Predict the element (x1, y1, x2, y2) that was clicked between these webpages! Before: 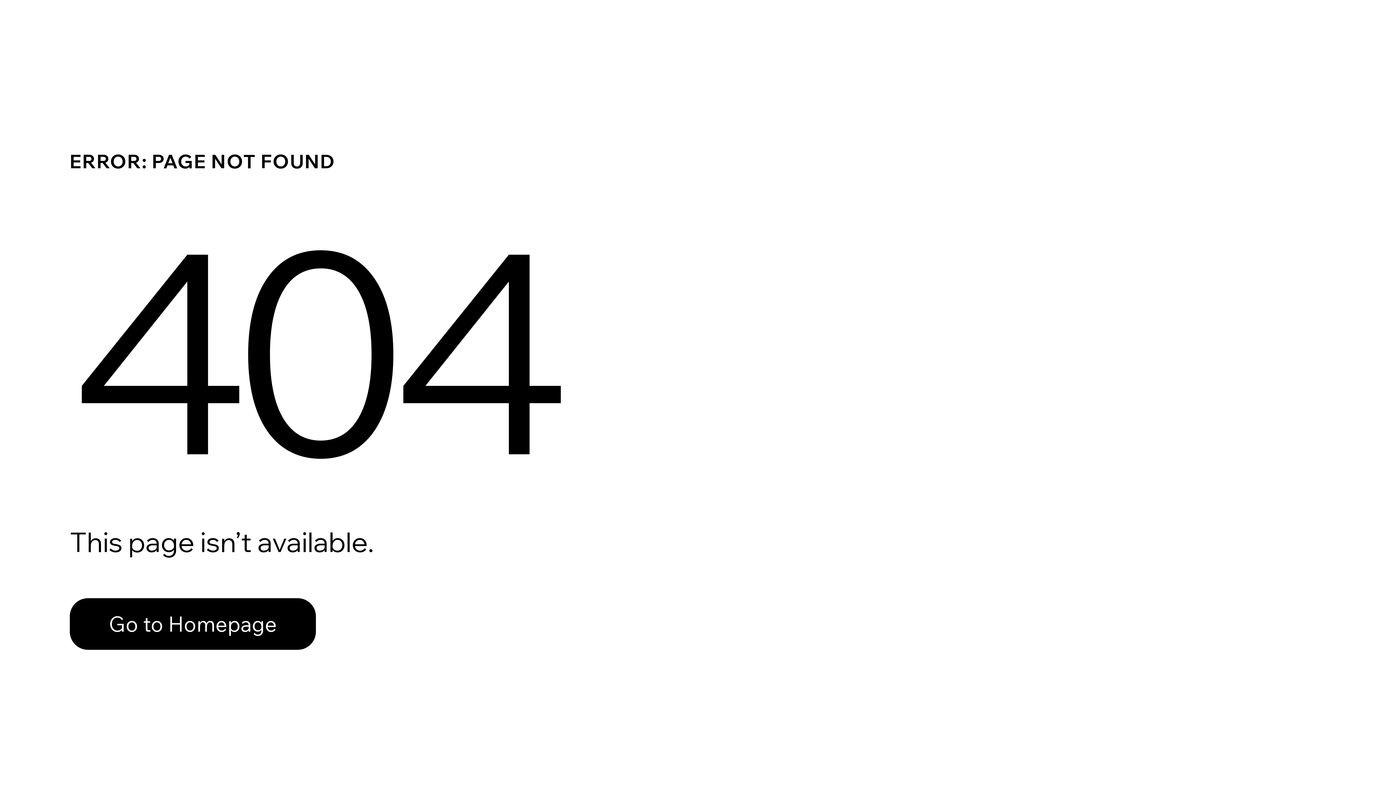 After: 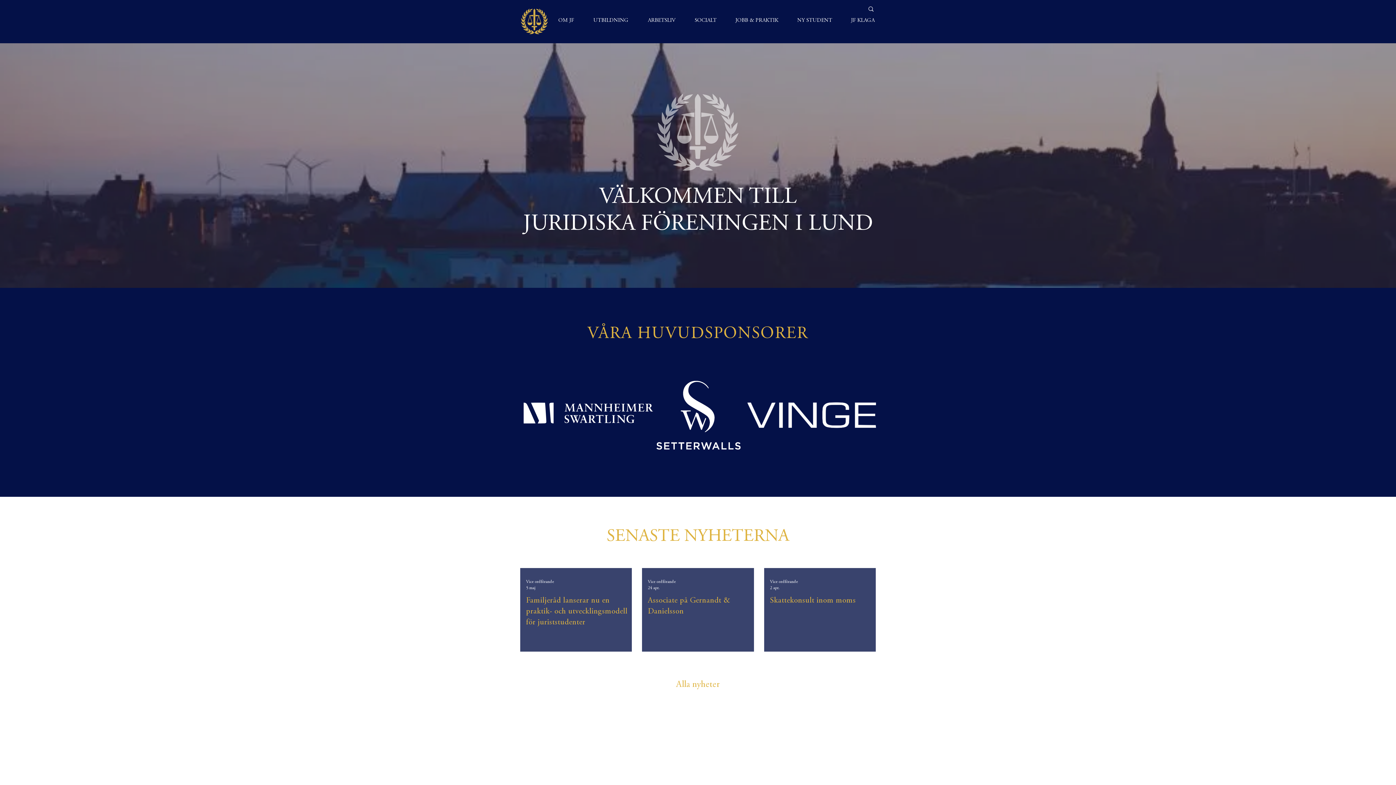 Action: bbox: (69, 598, 316, 650) label: Go to Homepage